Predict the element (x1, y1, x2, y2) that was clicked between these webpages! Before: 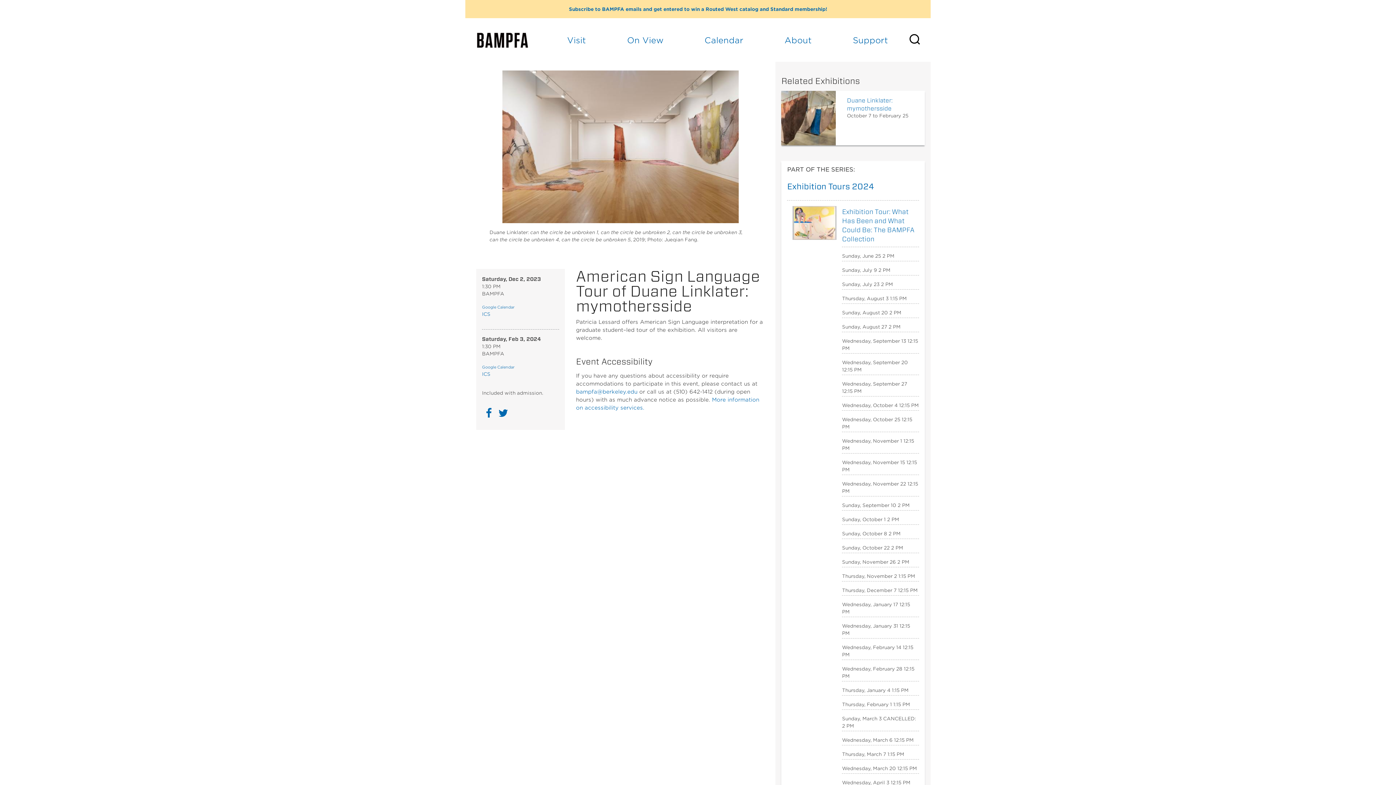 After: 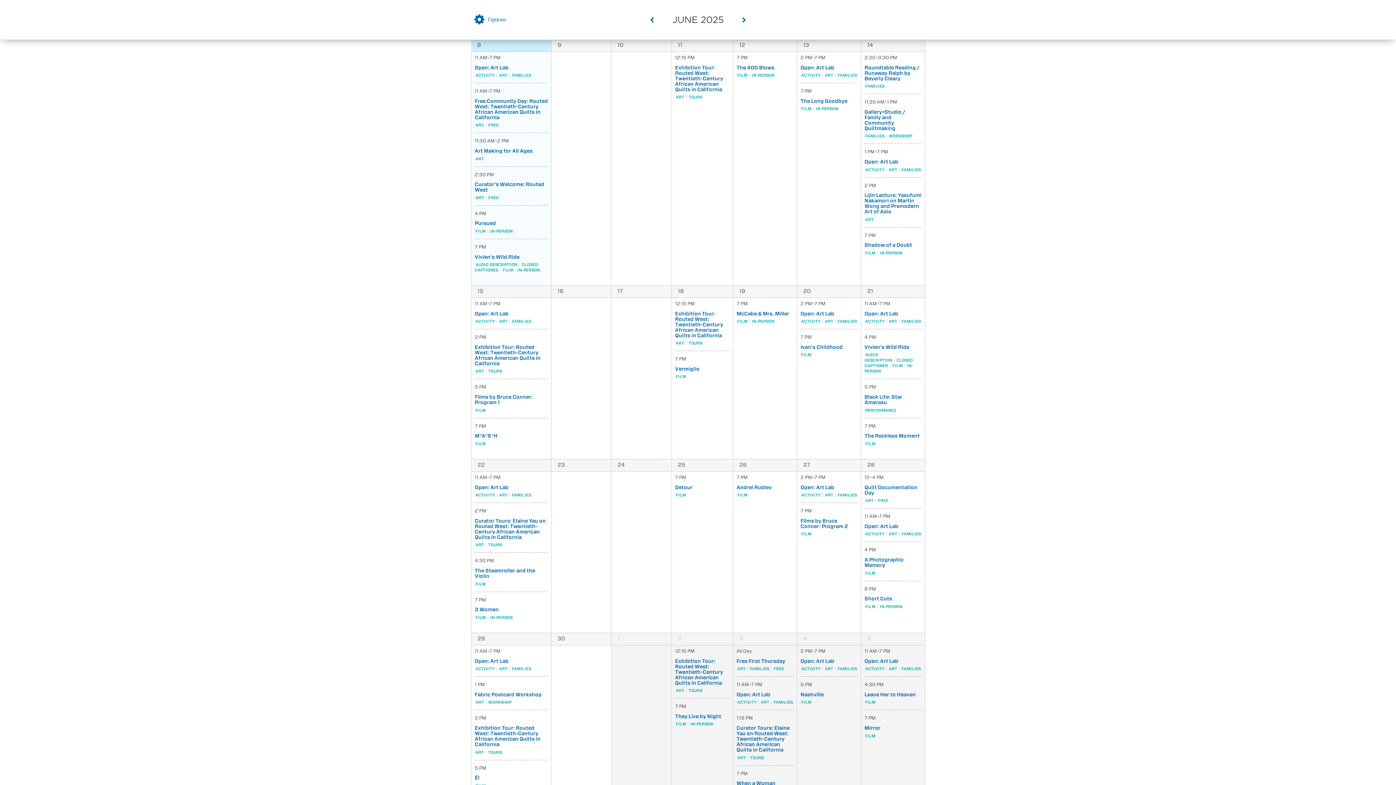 Action: label: Calendar bbox: (704, 35, 743, 44)